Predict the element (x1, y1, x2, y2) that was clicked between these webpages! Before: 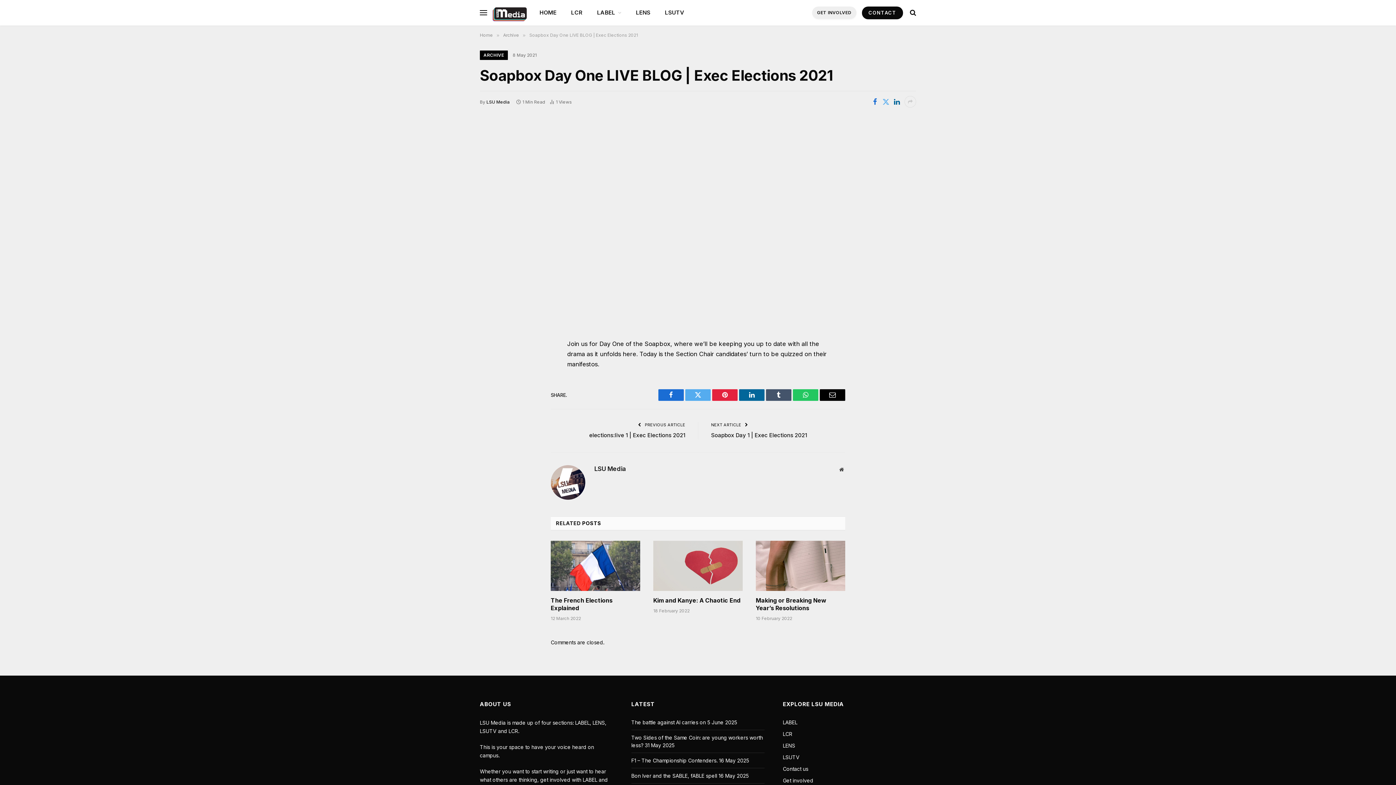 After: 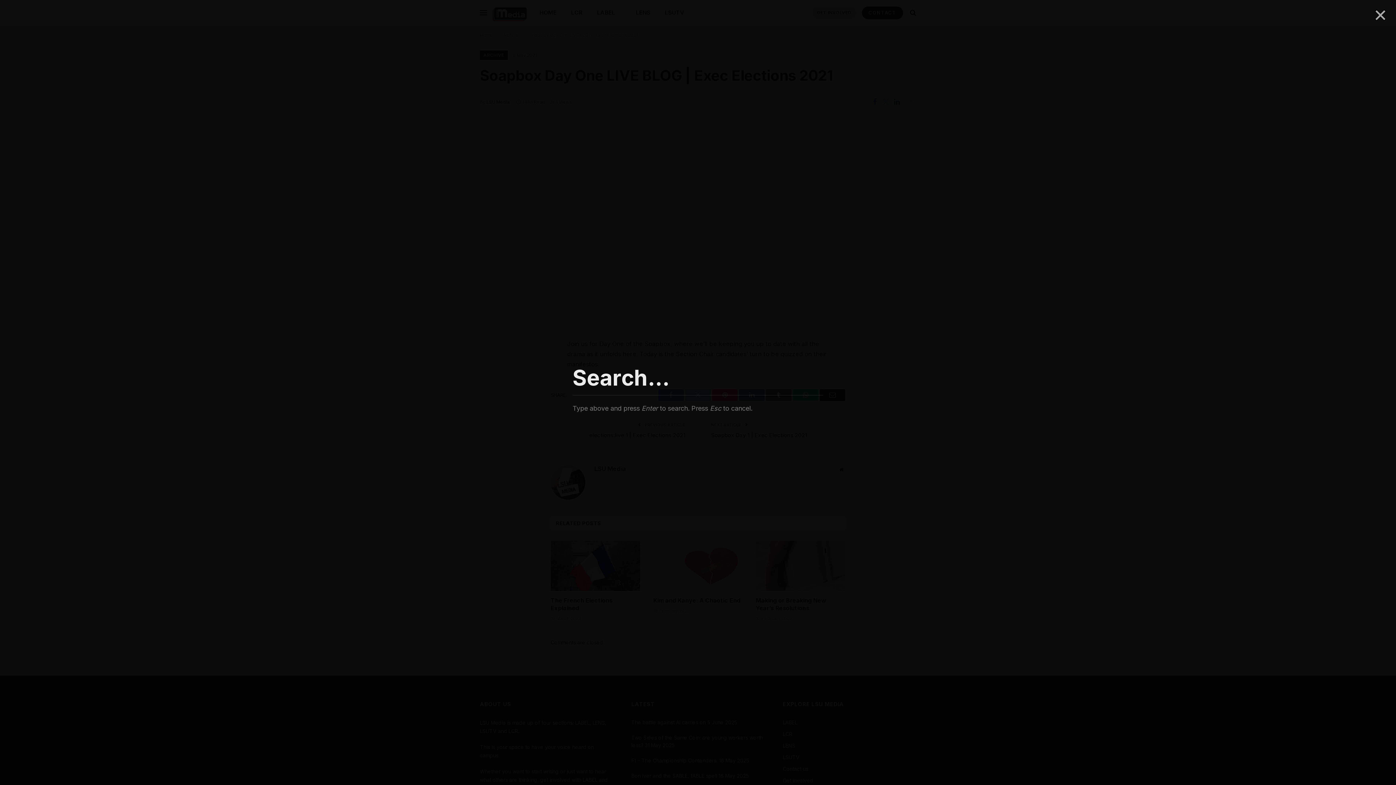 Action: bbox: (908, 4, 916, 20)